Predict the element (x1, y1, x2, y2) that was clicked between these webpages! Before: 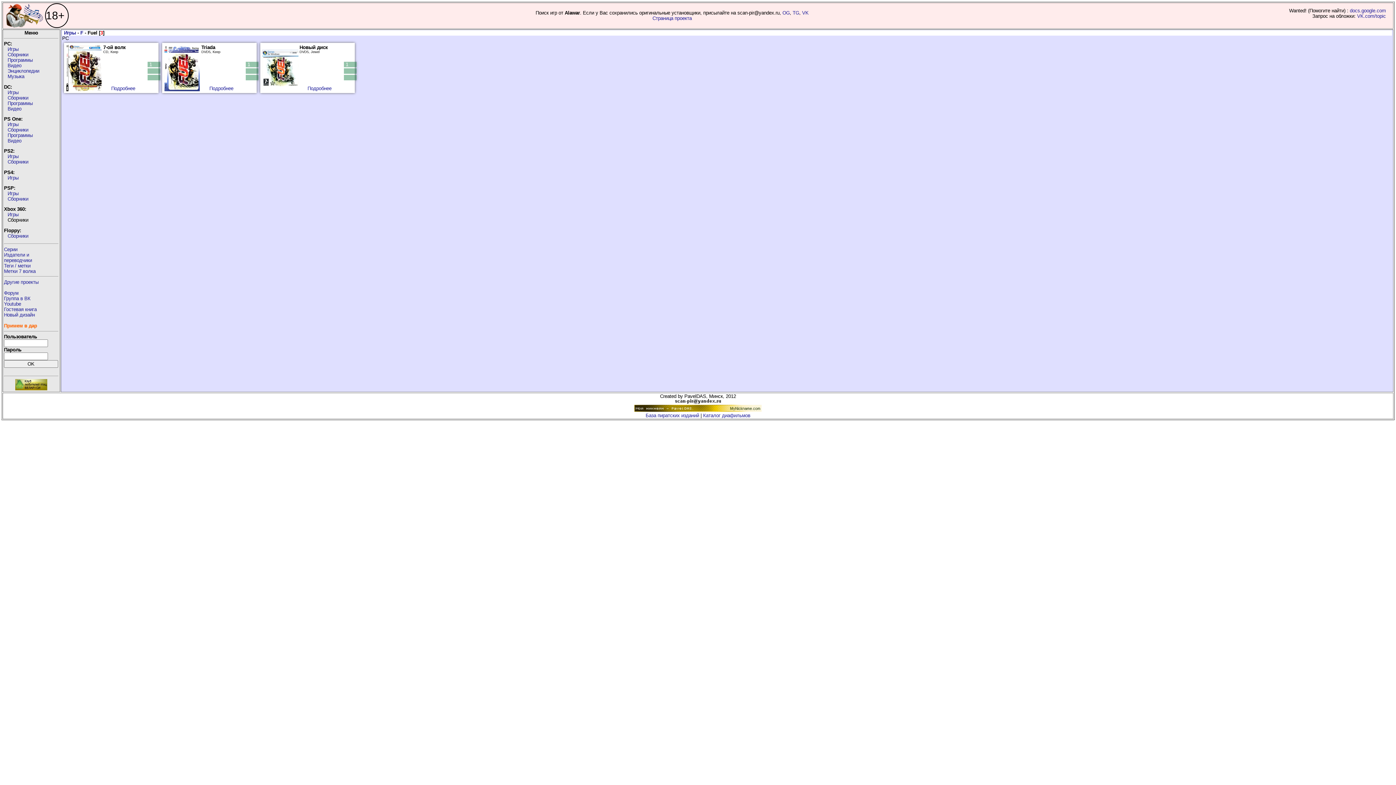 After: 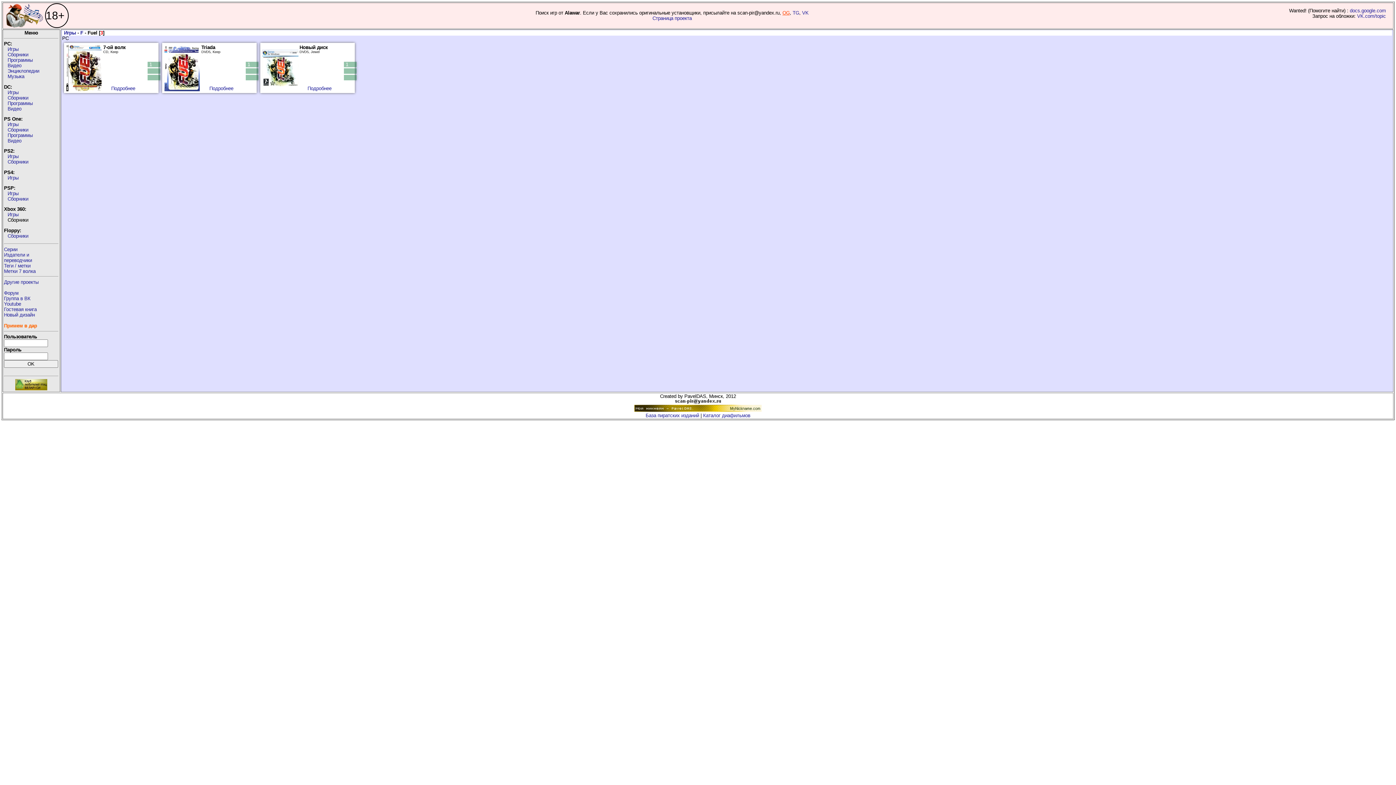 Action: label: OG bbox: (782, 10, 789, 15)